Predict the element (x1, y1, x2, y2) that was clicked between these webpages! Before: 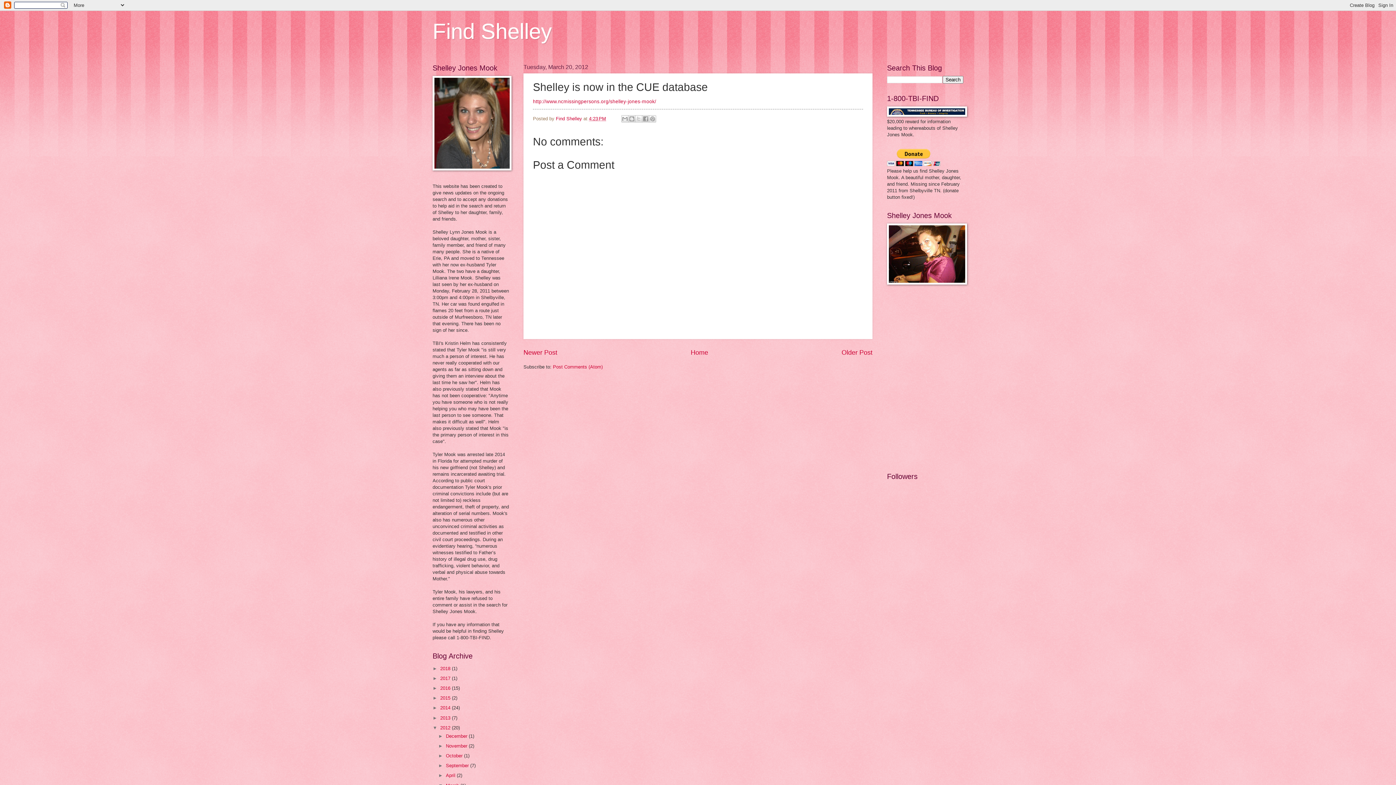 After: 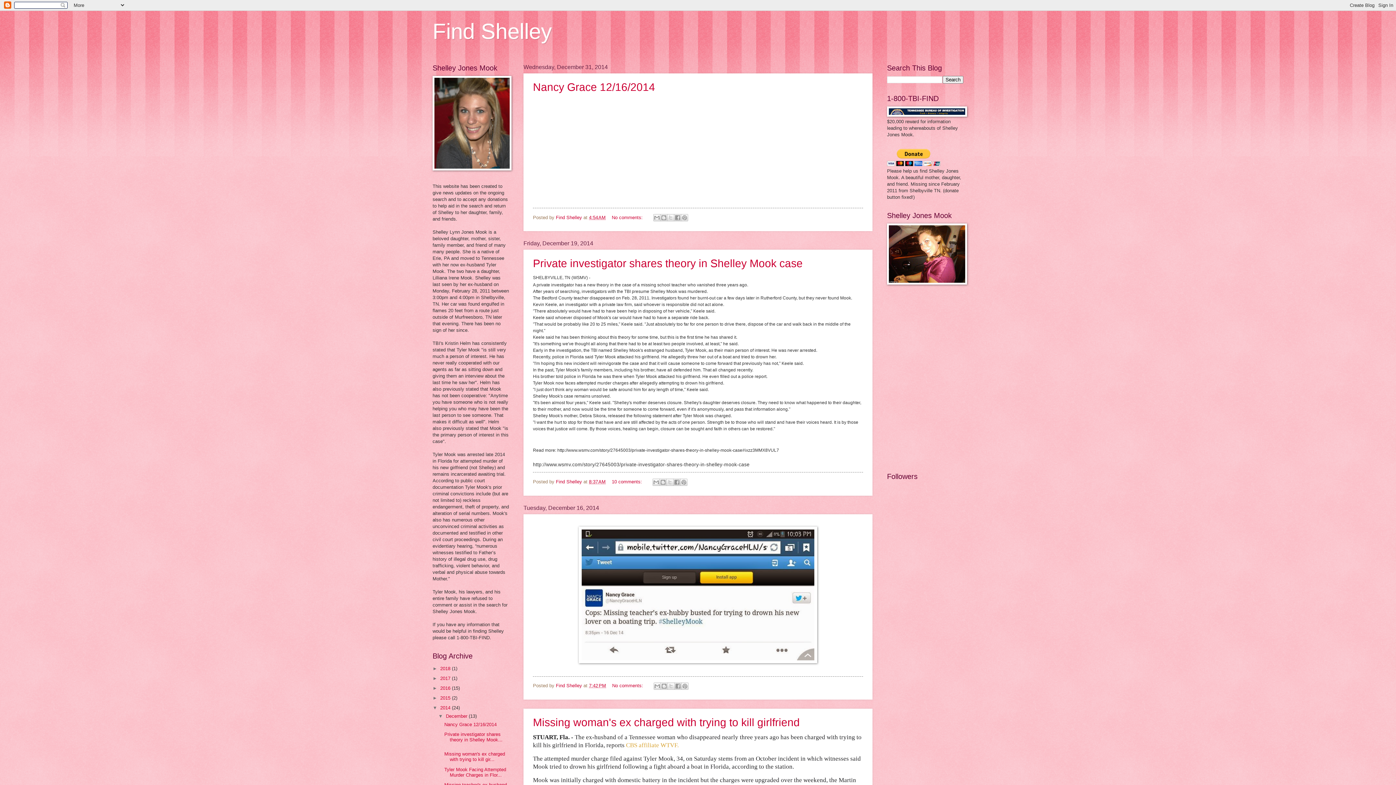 Action: bbox: (440, 705, 452, 711) label: 2014 